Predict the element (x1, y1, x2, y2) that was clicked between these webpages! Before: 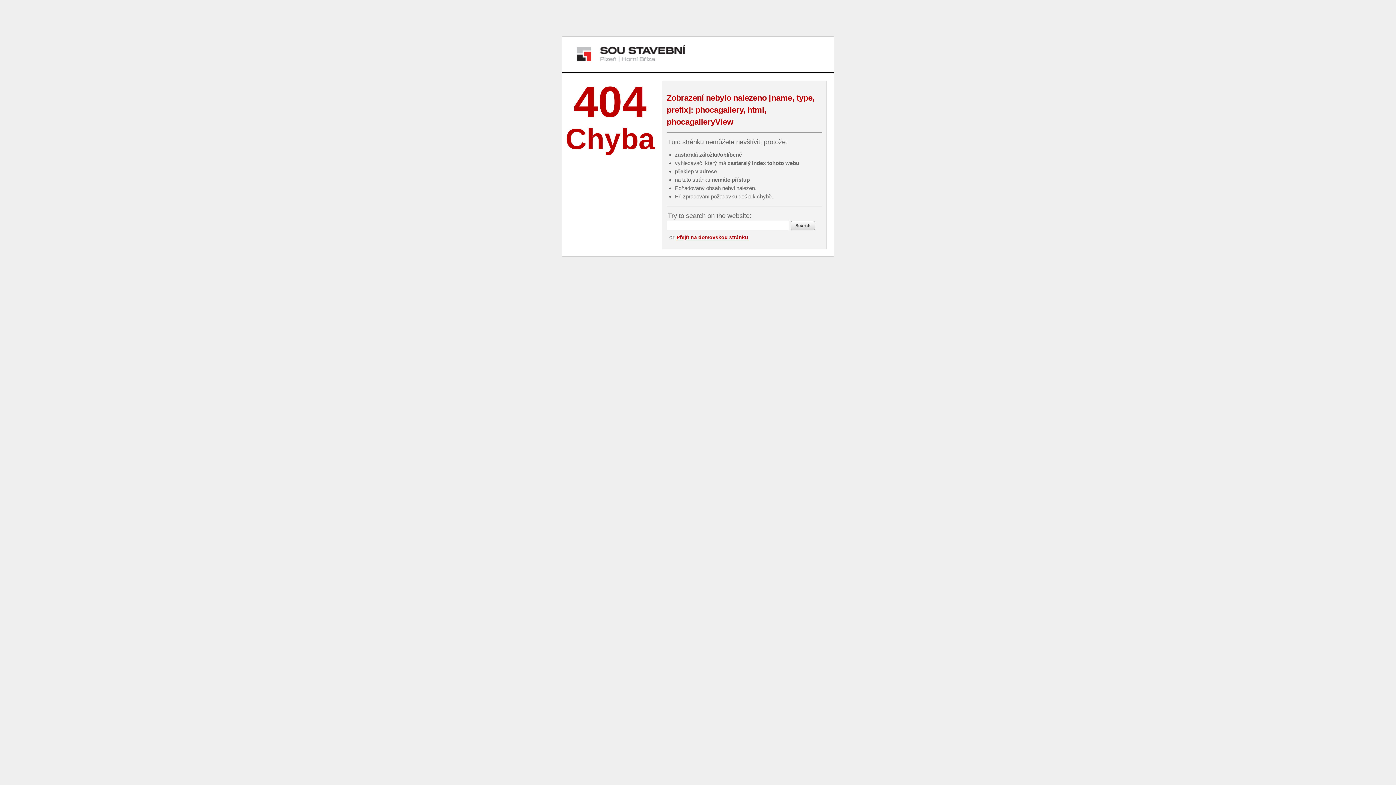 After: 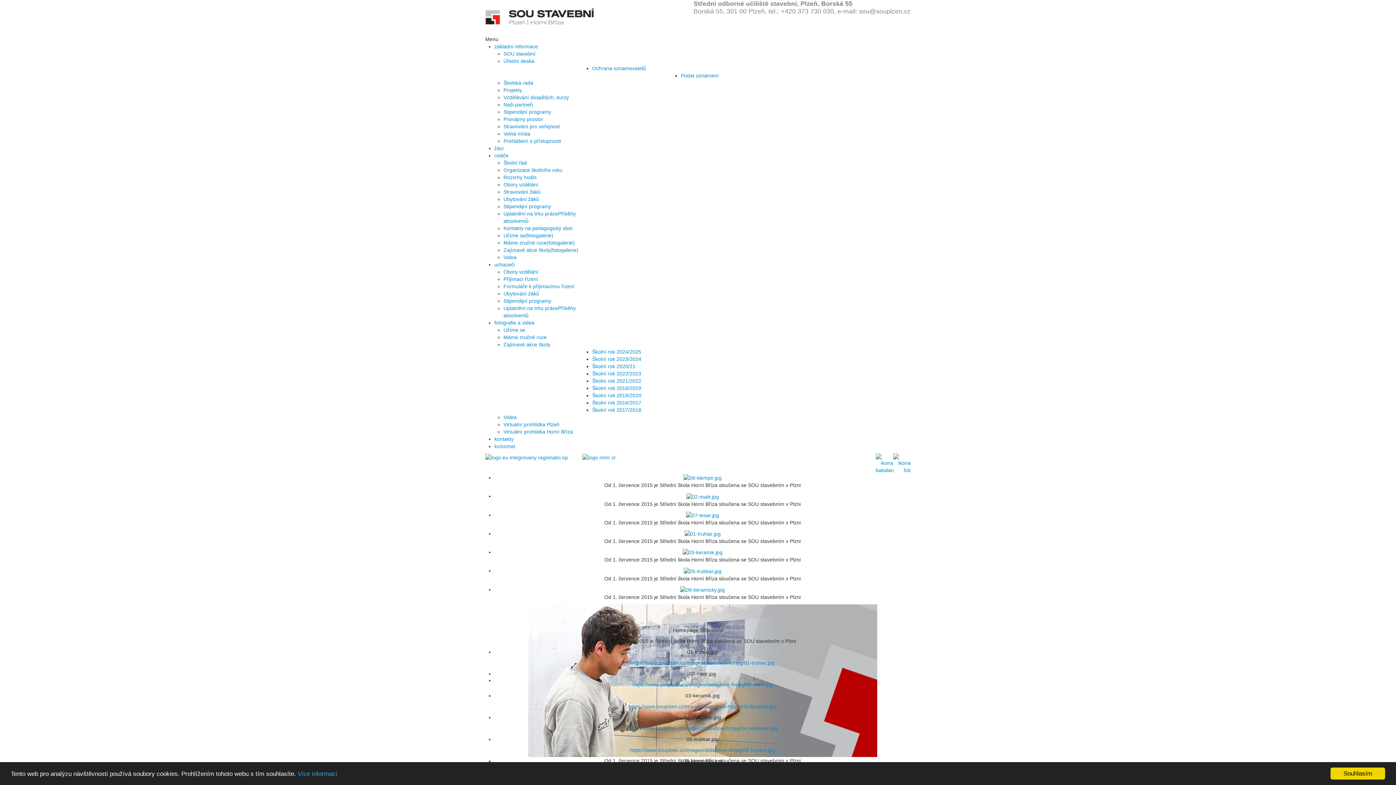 Action: bbox: (562, 36, 700, 72)